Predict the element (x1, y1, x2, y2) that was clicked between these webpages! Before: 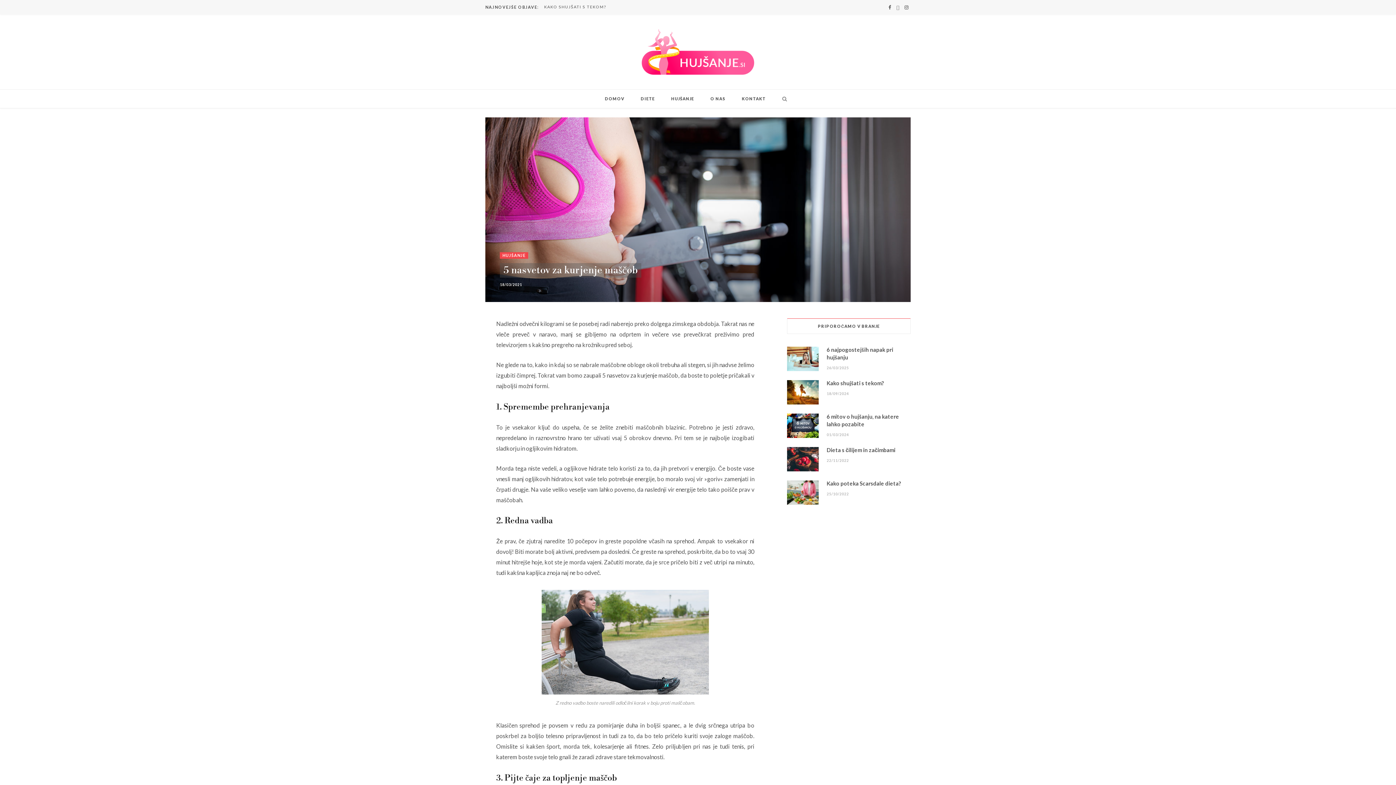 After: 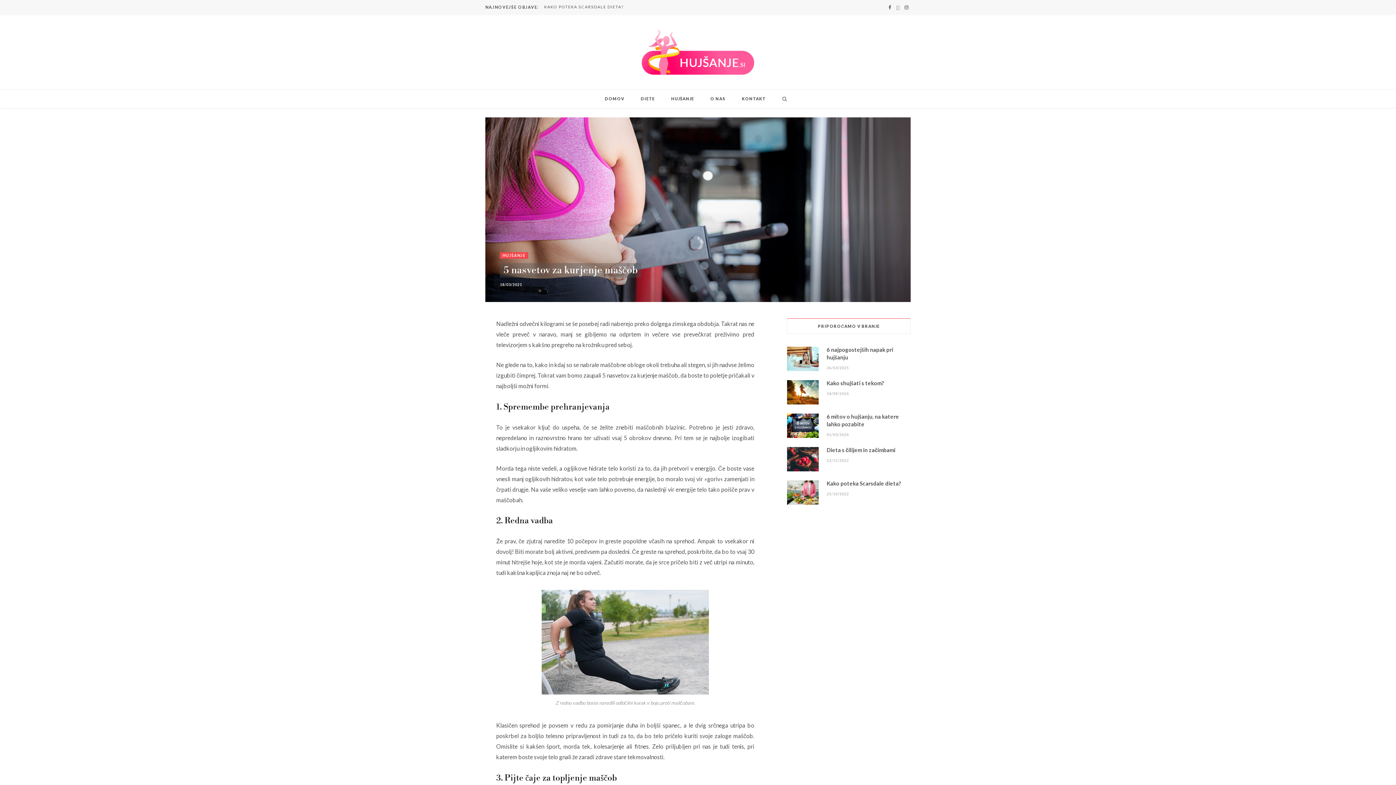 Action: bbox: (441, 338, 456, 352)